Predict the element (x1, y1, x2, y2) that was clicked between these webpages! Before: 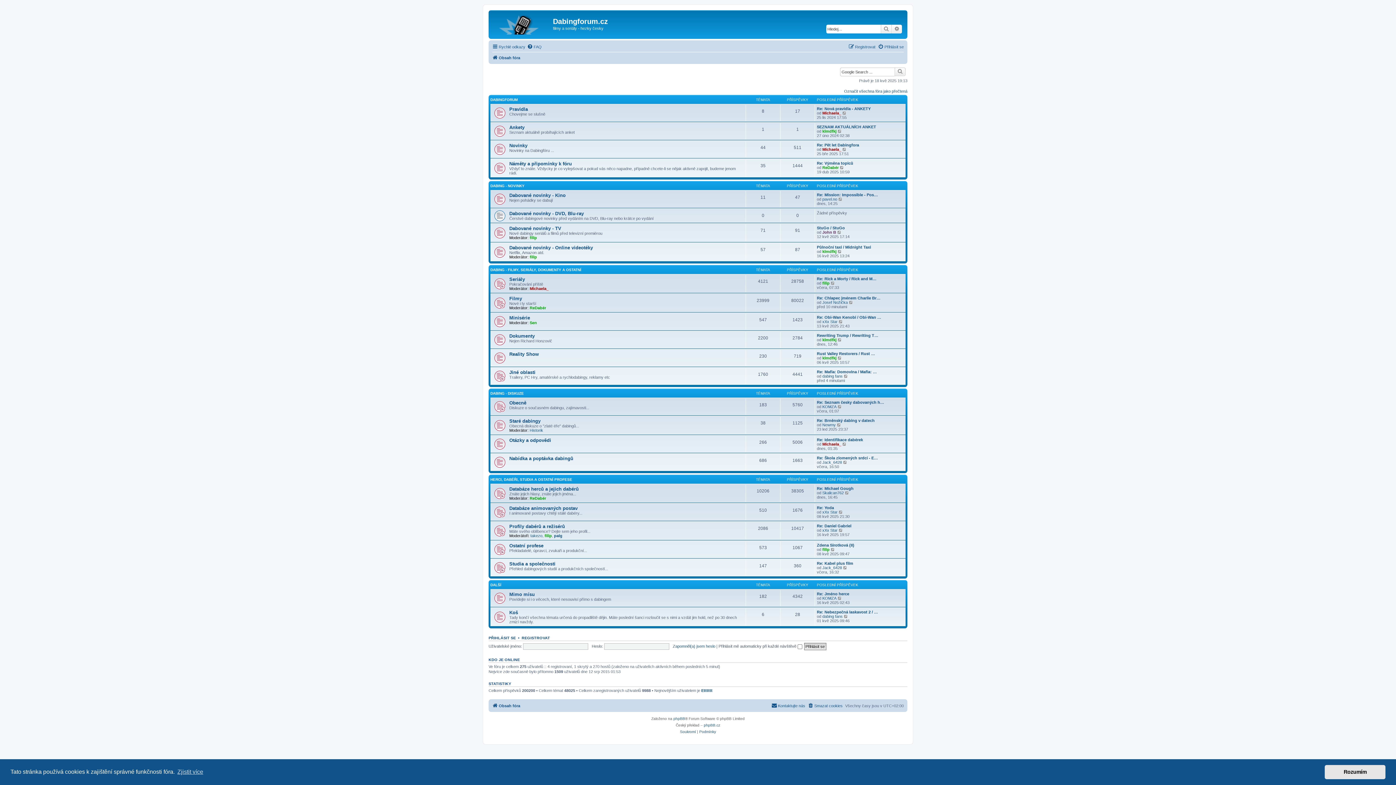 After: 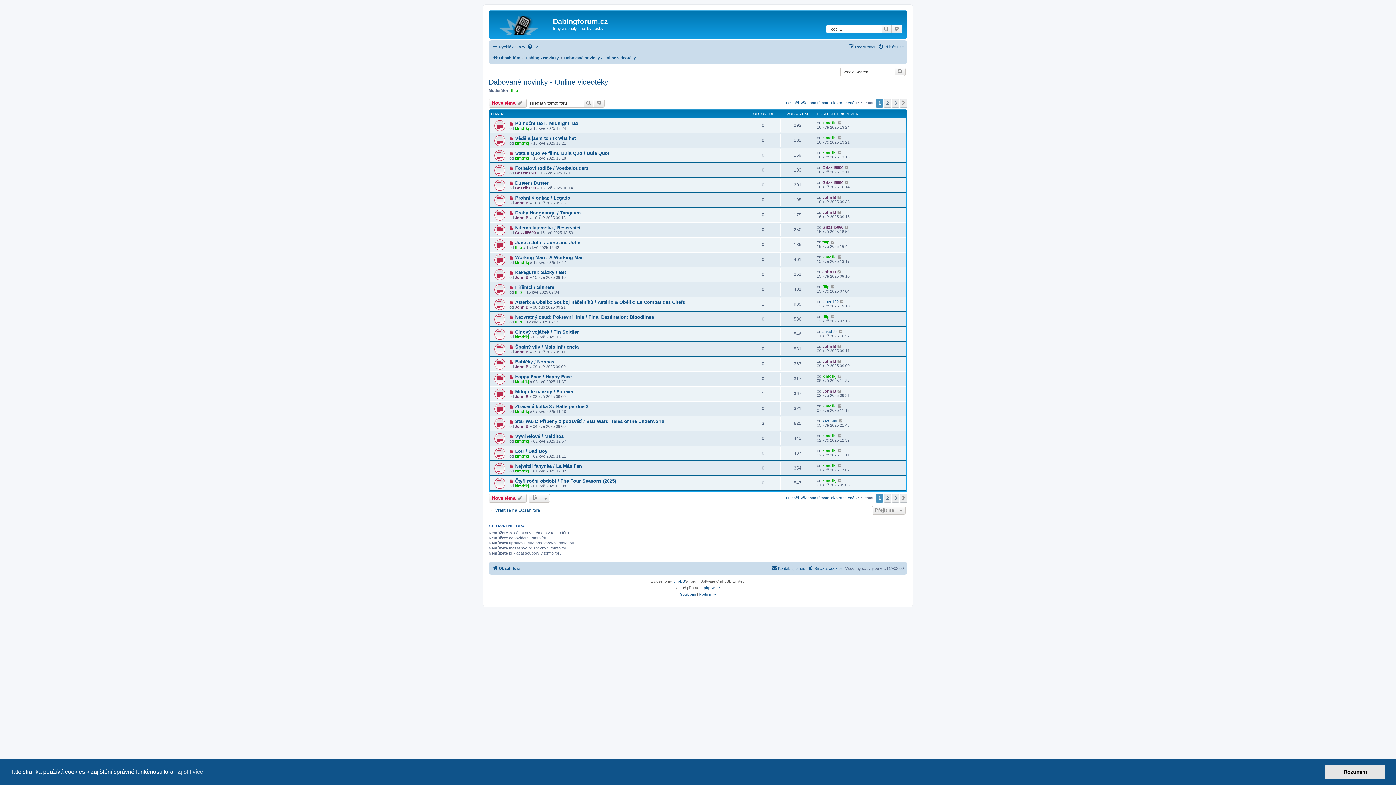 Action: bbox: (509, 245, 593, 250) label: Dabované novinky - Online videotéky